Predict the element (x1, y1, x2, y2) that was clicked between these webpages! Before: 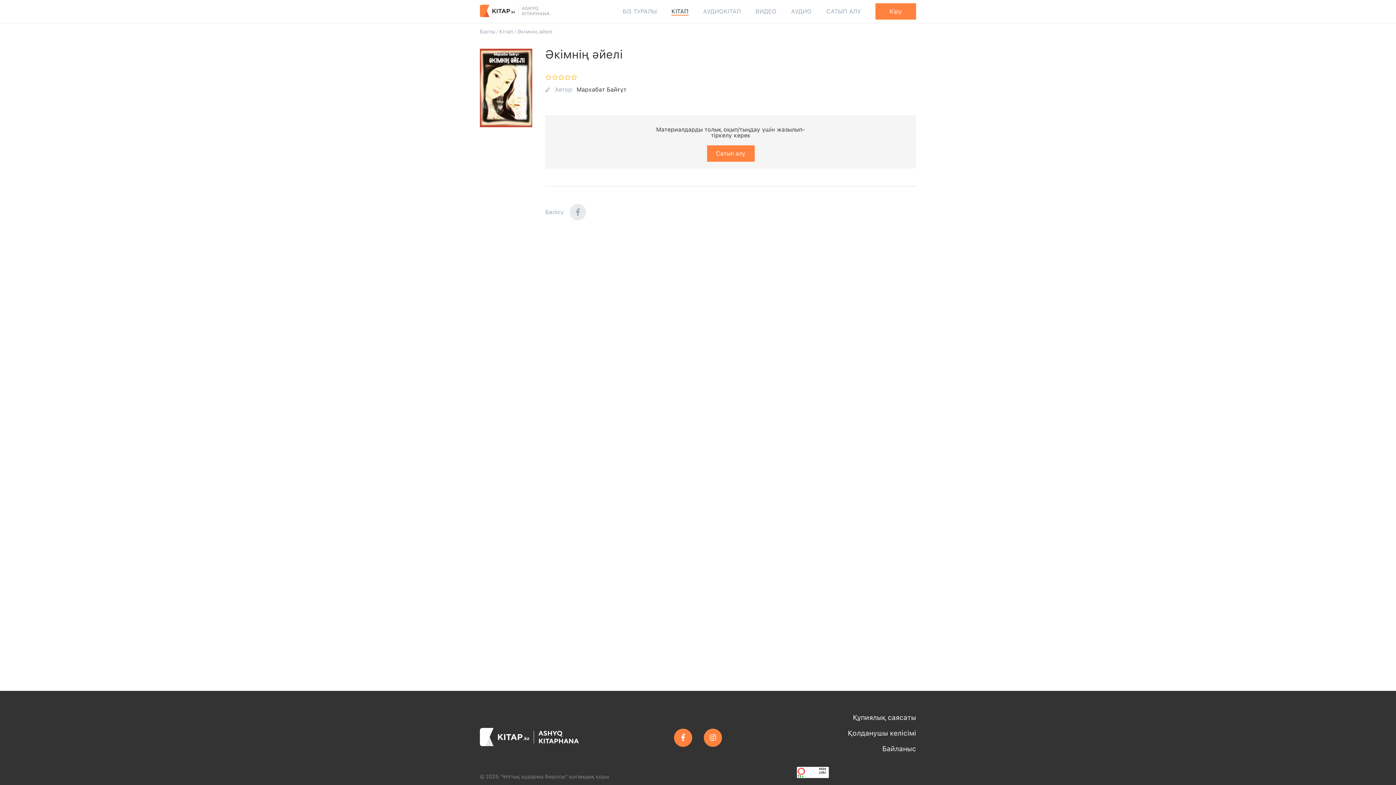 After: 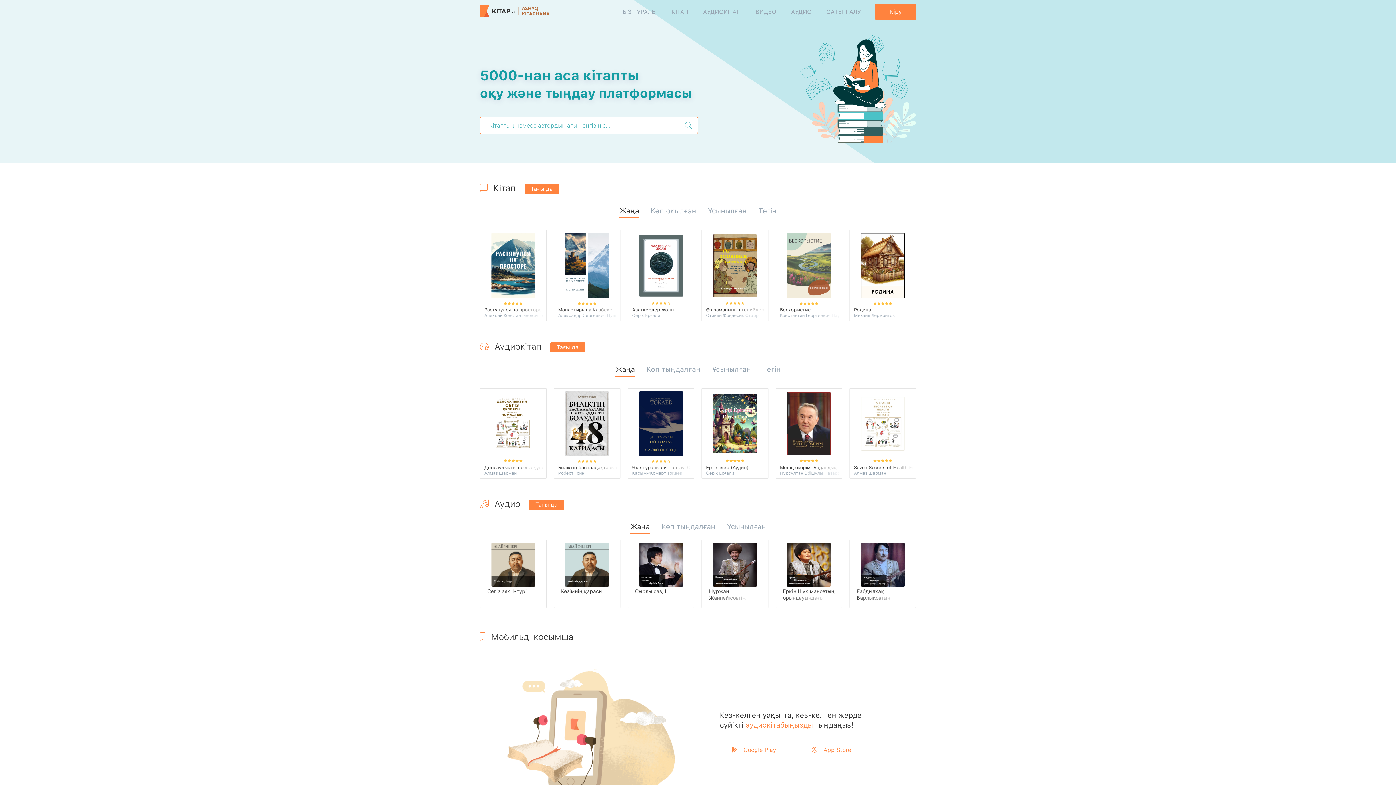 Action: bbox: (480, 728, 610, 747)